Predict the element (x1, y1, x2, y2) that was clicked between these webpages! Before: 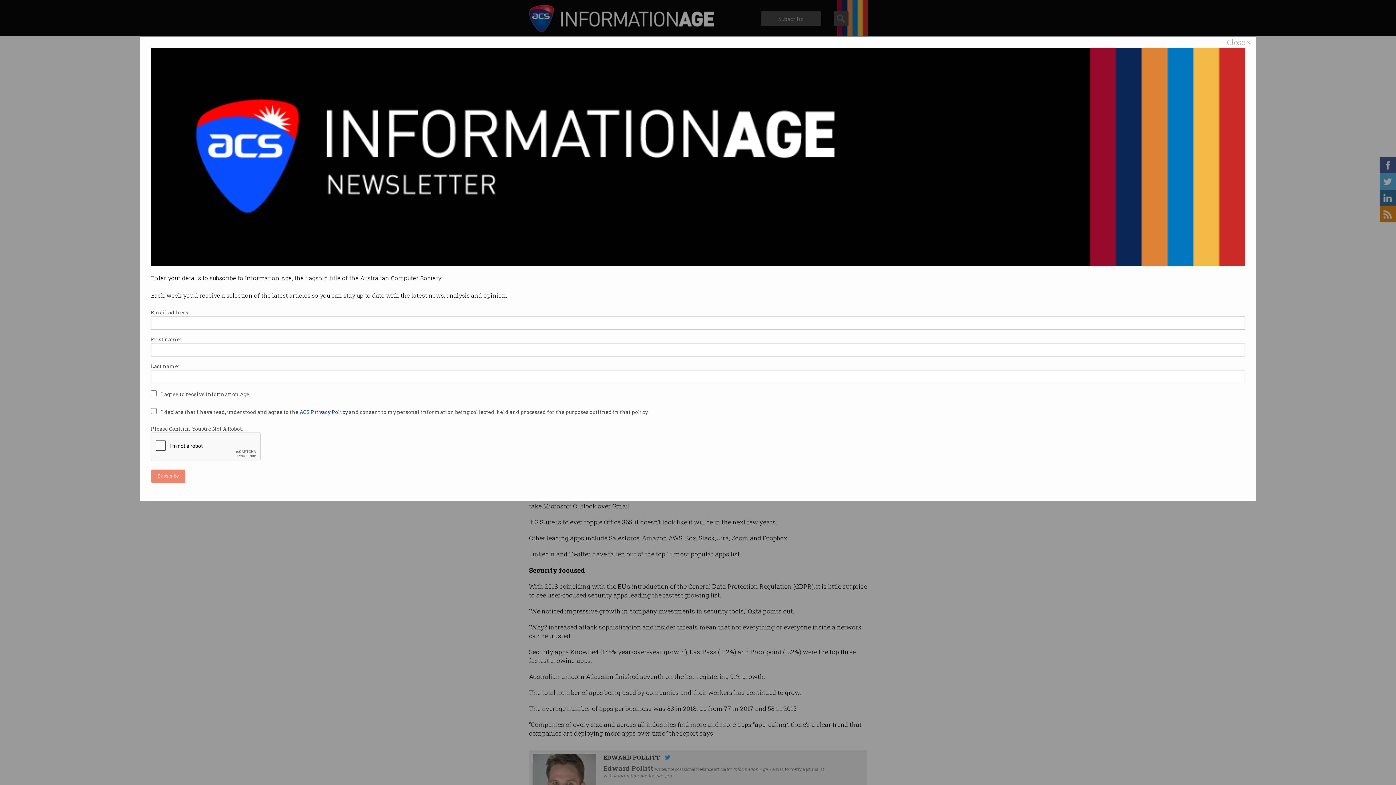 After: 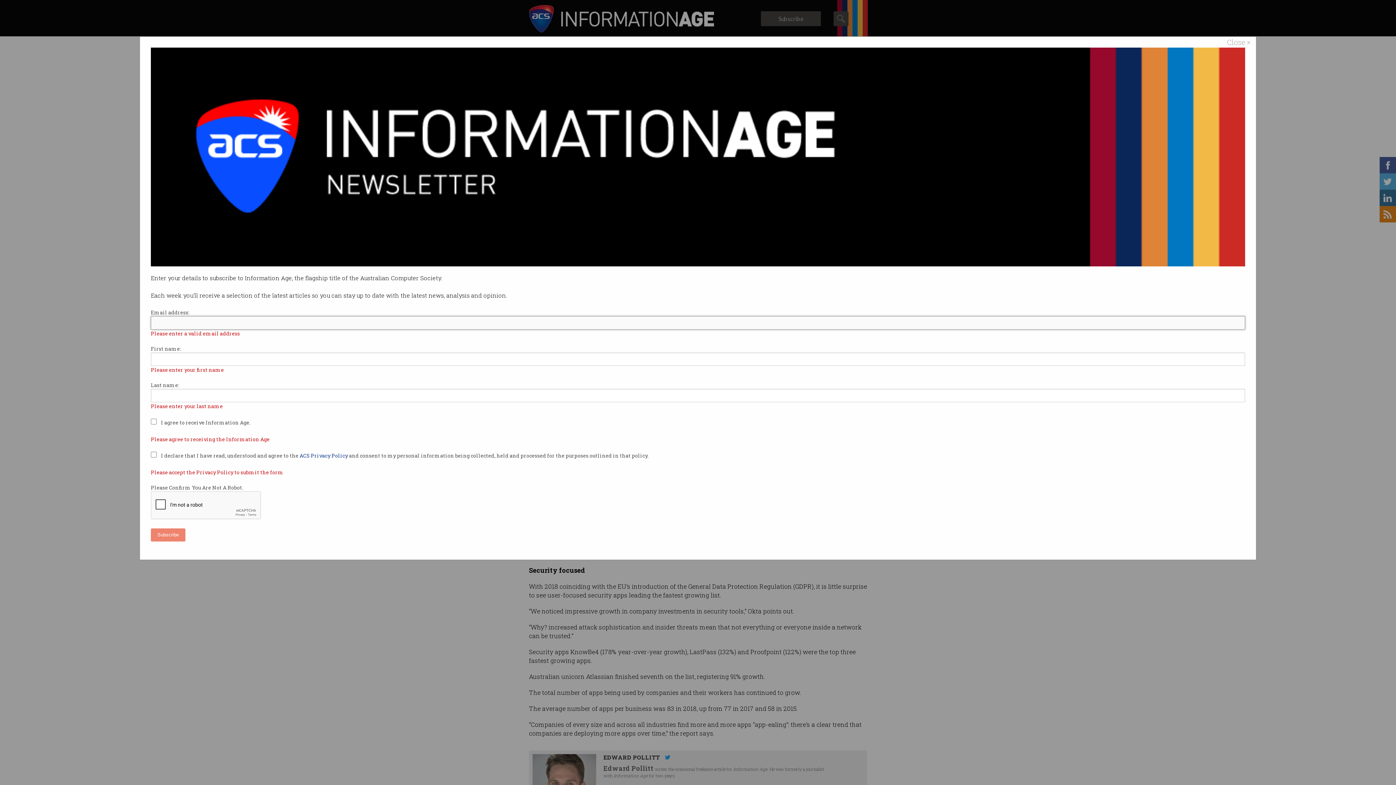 Action: label: Subscribe bbox: (150, 469, 185, 482)